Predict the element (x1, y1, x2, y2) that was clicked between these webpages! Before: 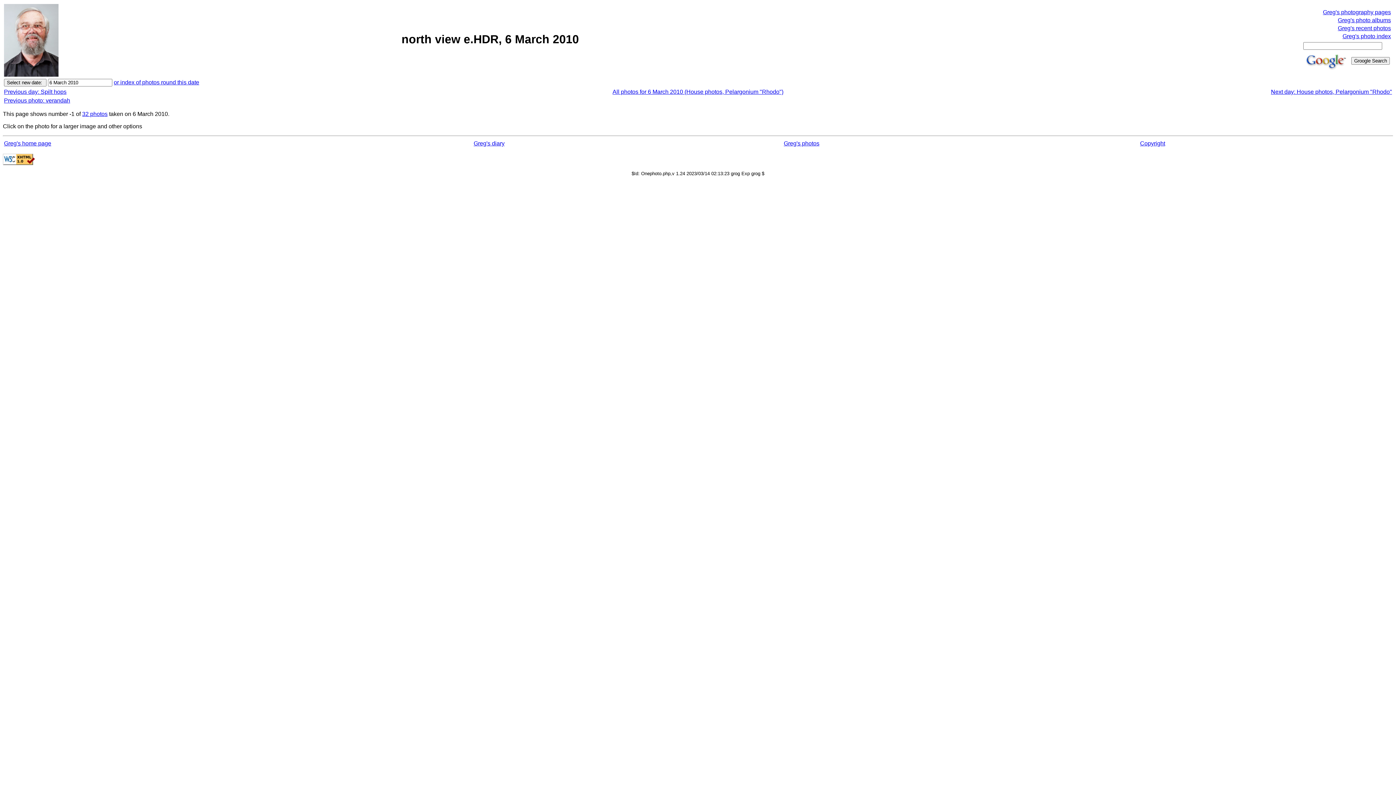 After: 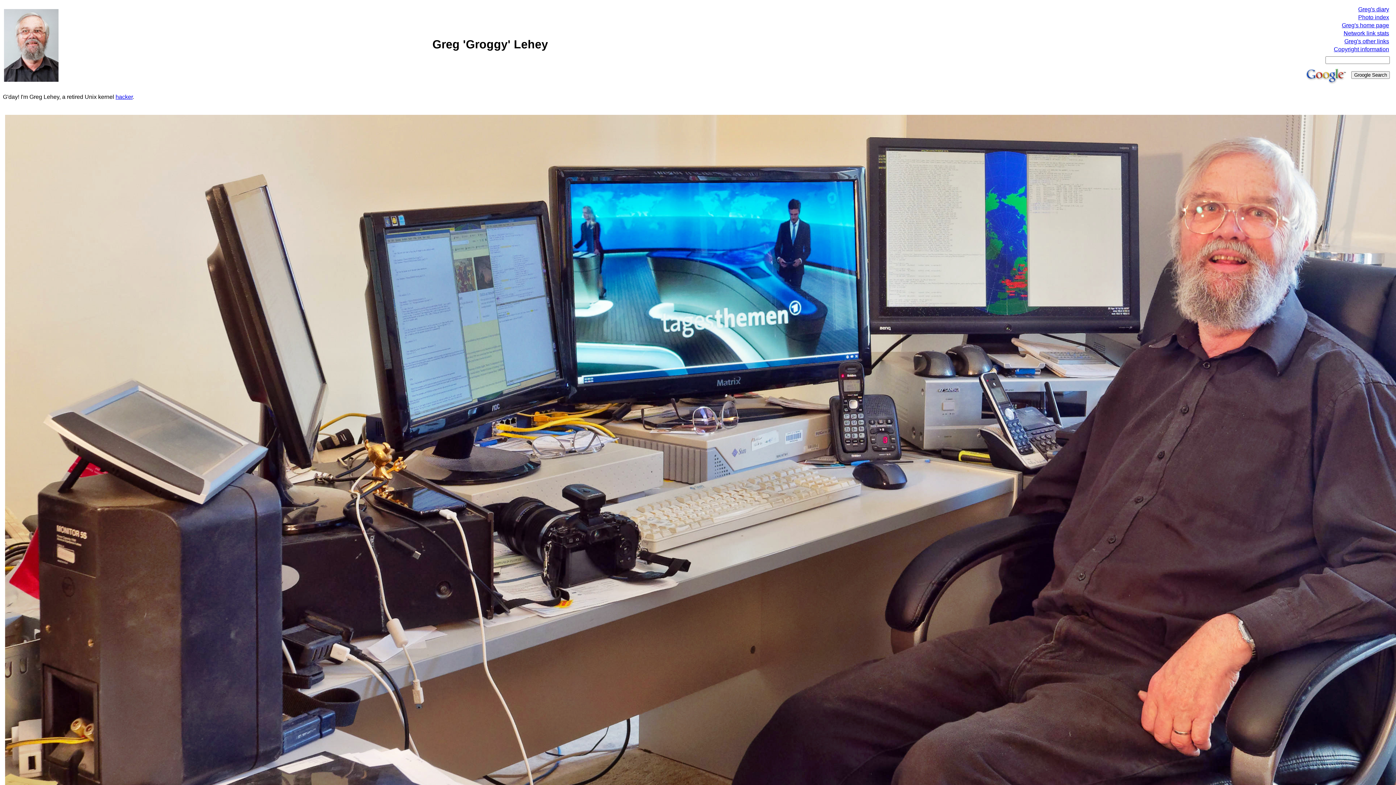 Action: label: Greg's home page bbox: (4, 140, 51, 146)